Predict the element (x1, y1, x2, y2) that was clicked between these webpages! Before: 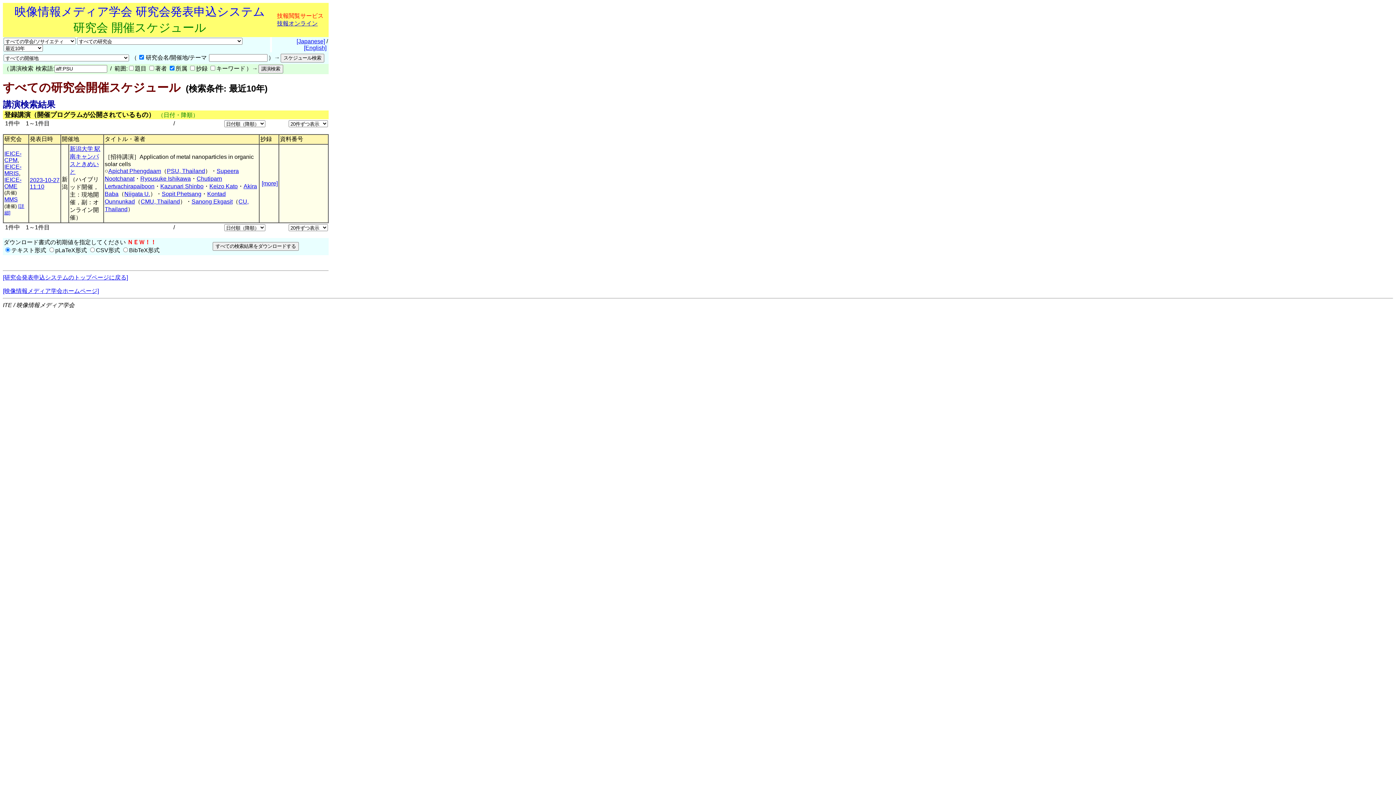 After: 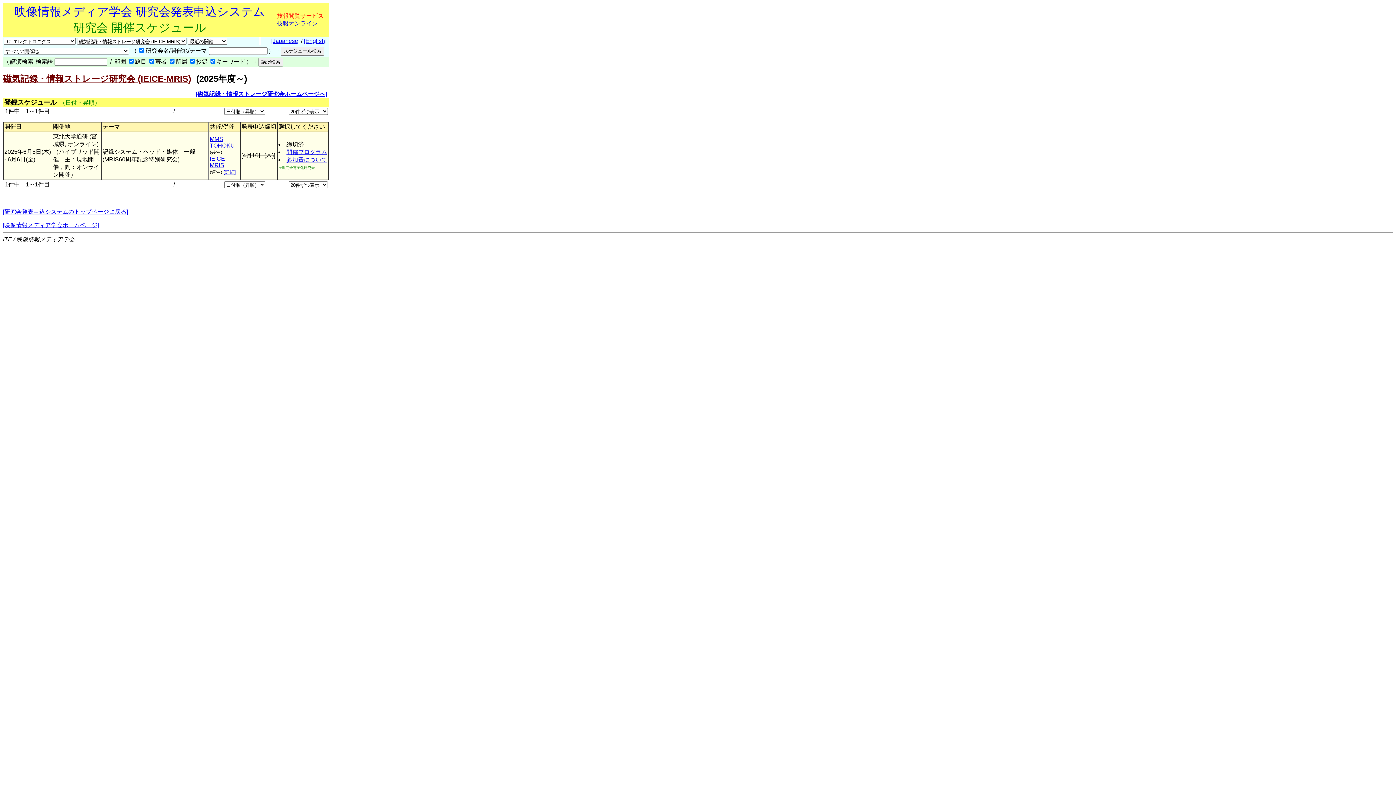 Action: bbox: (4, 163, 21, 176) label: IEICE-MRIS